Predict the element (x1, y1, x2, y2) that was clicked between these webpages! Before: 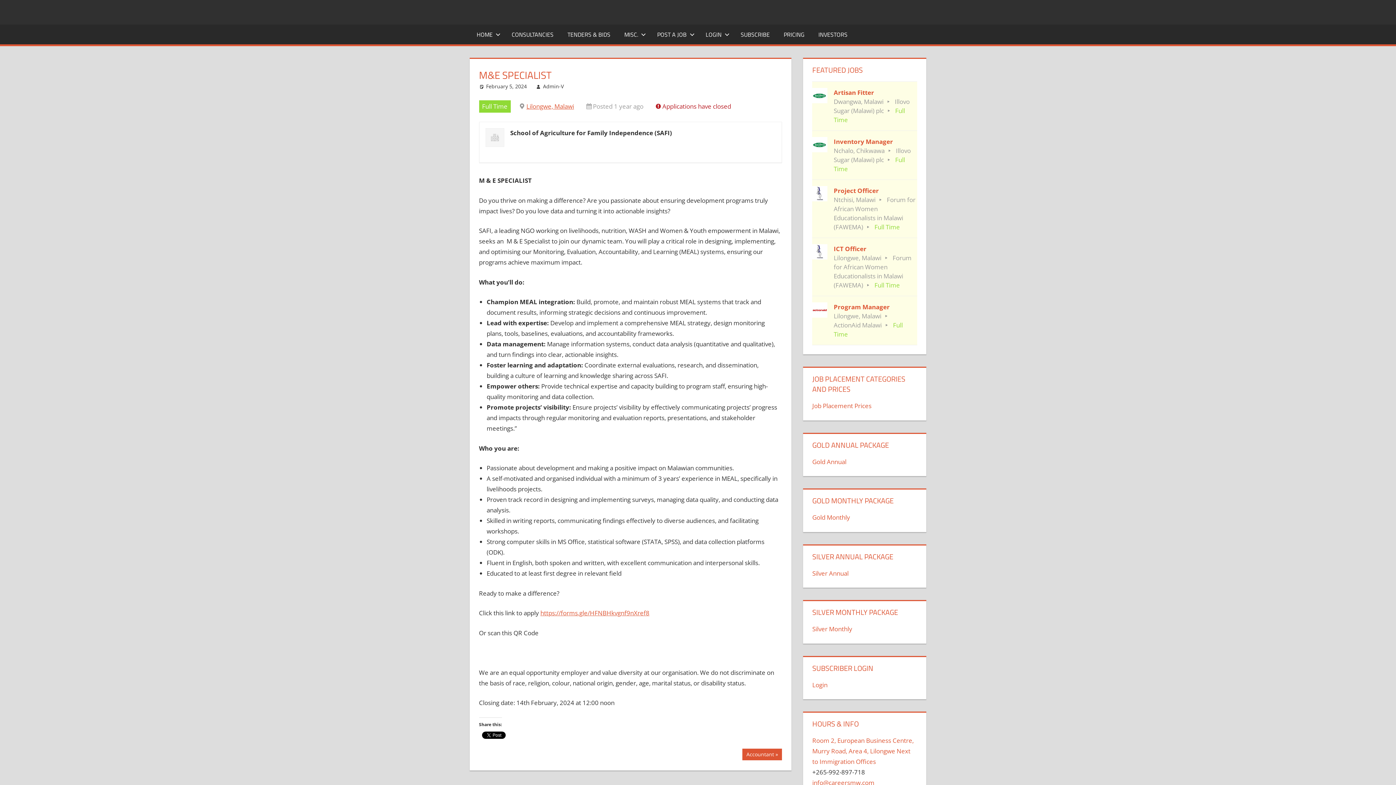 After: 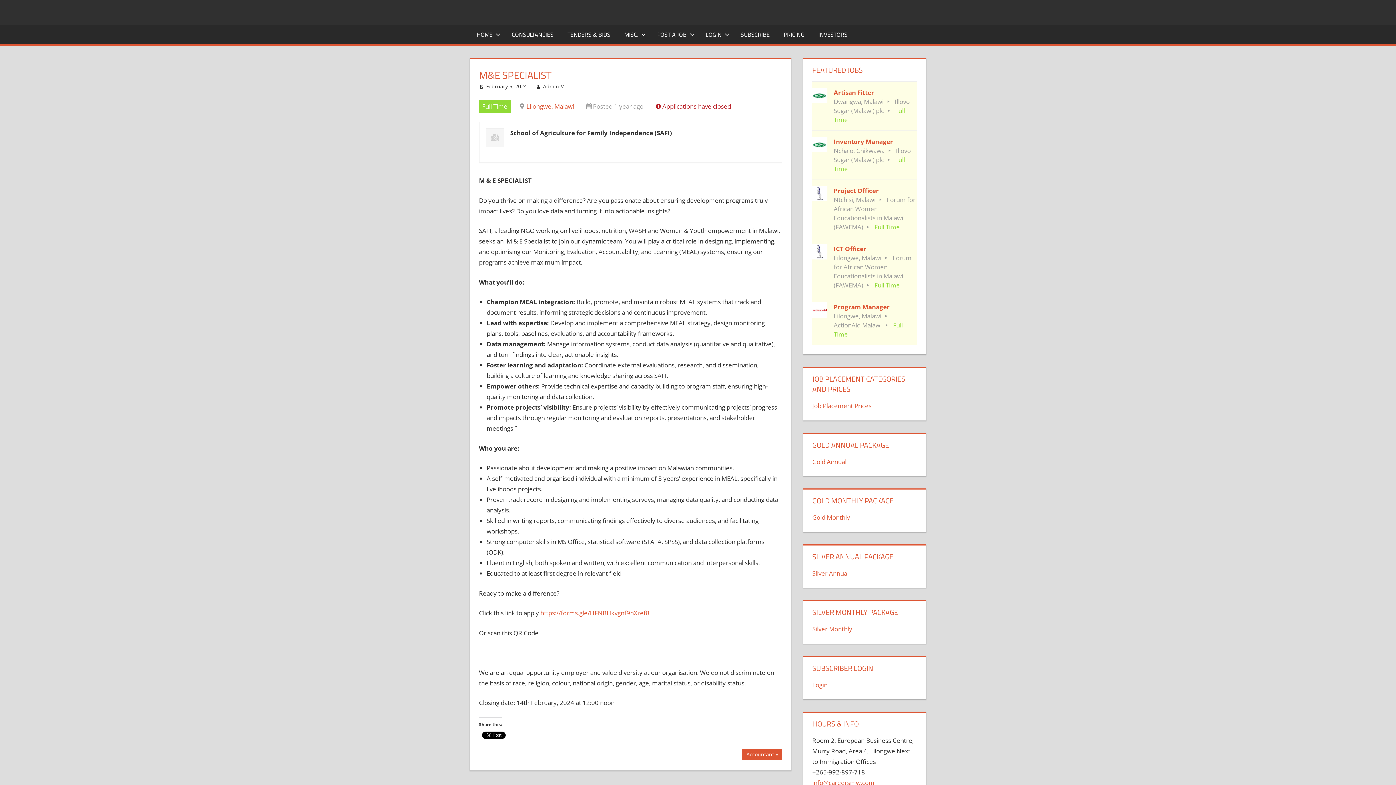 Action: bbox: (812, 736, 913, 766) label: Room 2, European Business Centre, Murry Road, Area 4, Lilongwe Next to Immigration Offices